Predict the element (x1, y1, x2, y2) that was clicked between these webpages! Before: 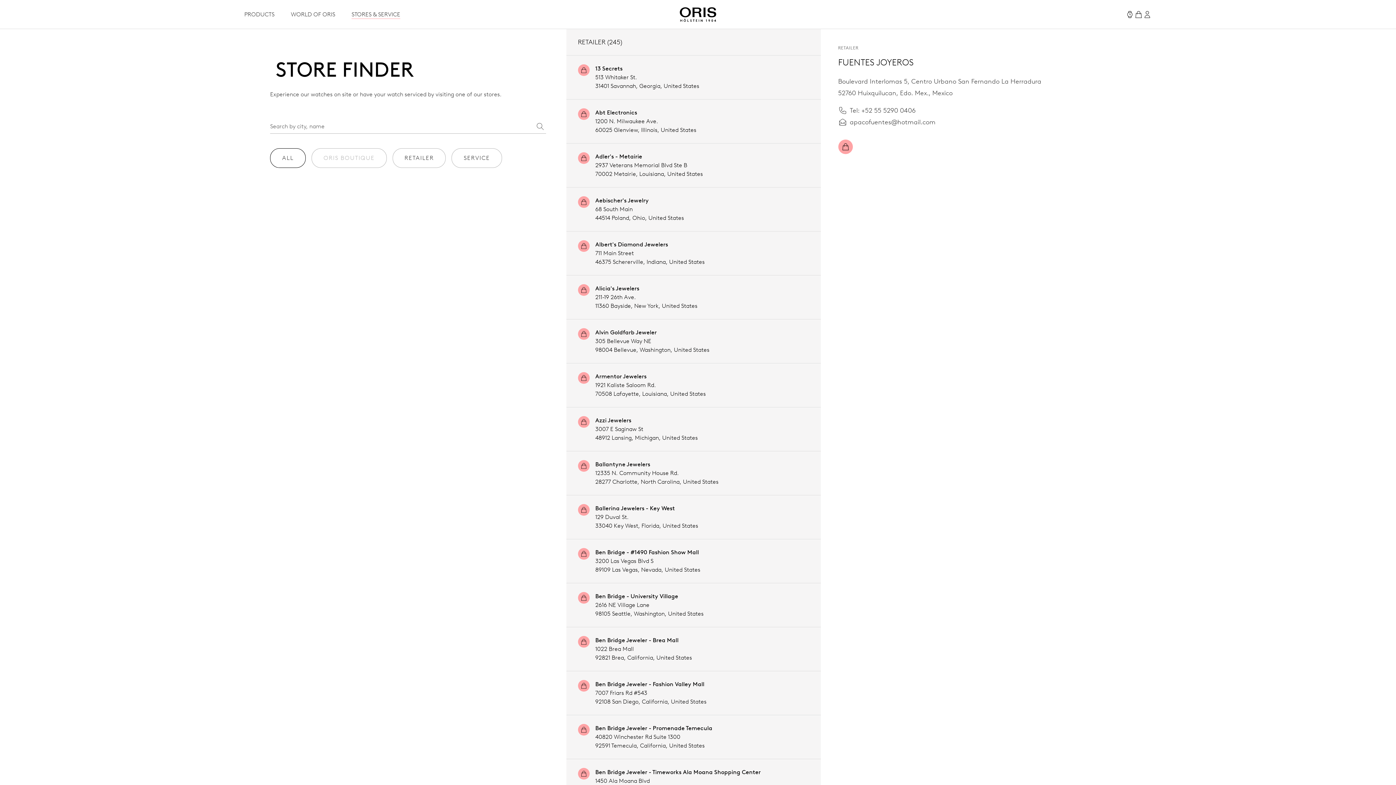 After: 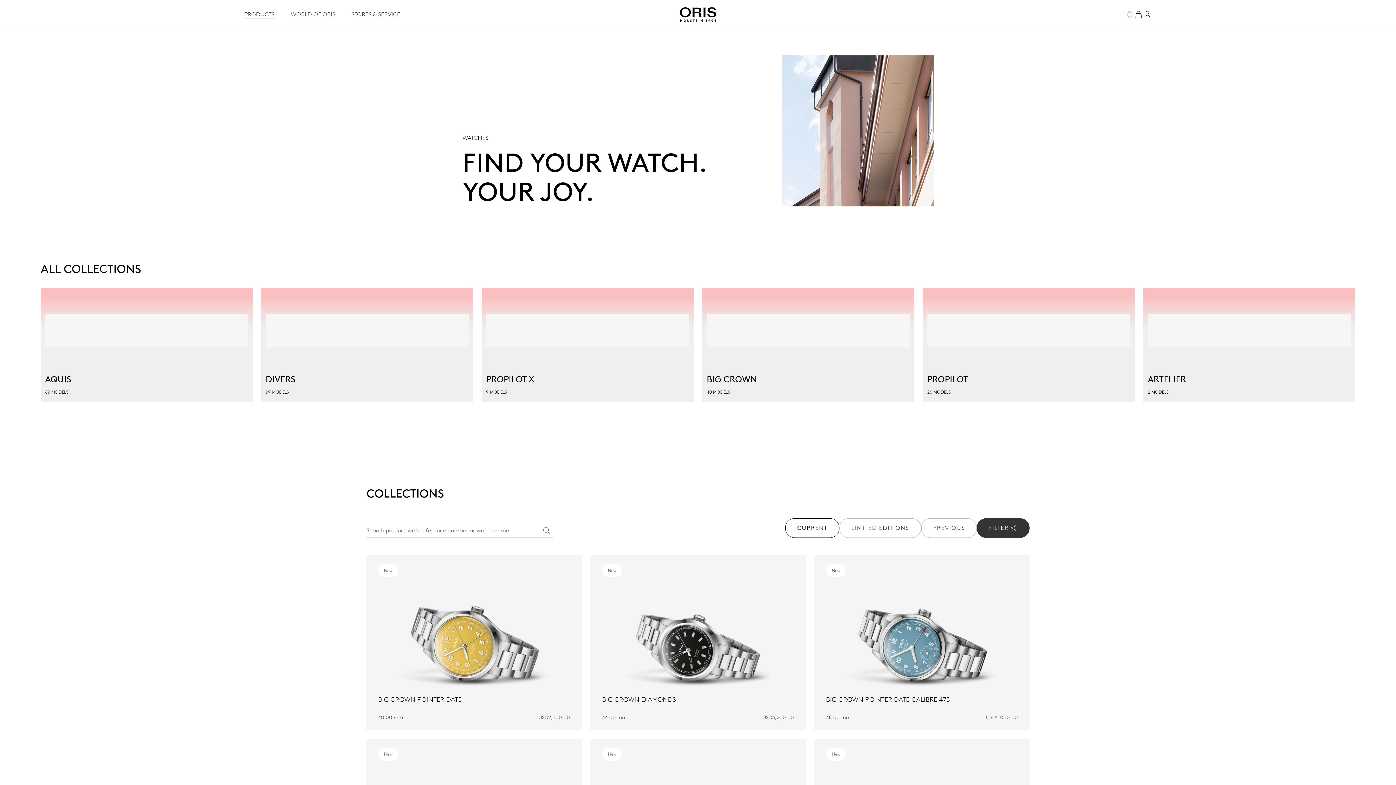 Action: bbox: (1125, 10, 1134, 18)